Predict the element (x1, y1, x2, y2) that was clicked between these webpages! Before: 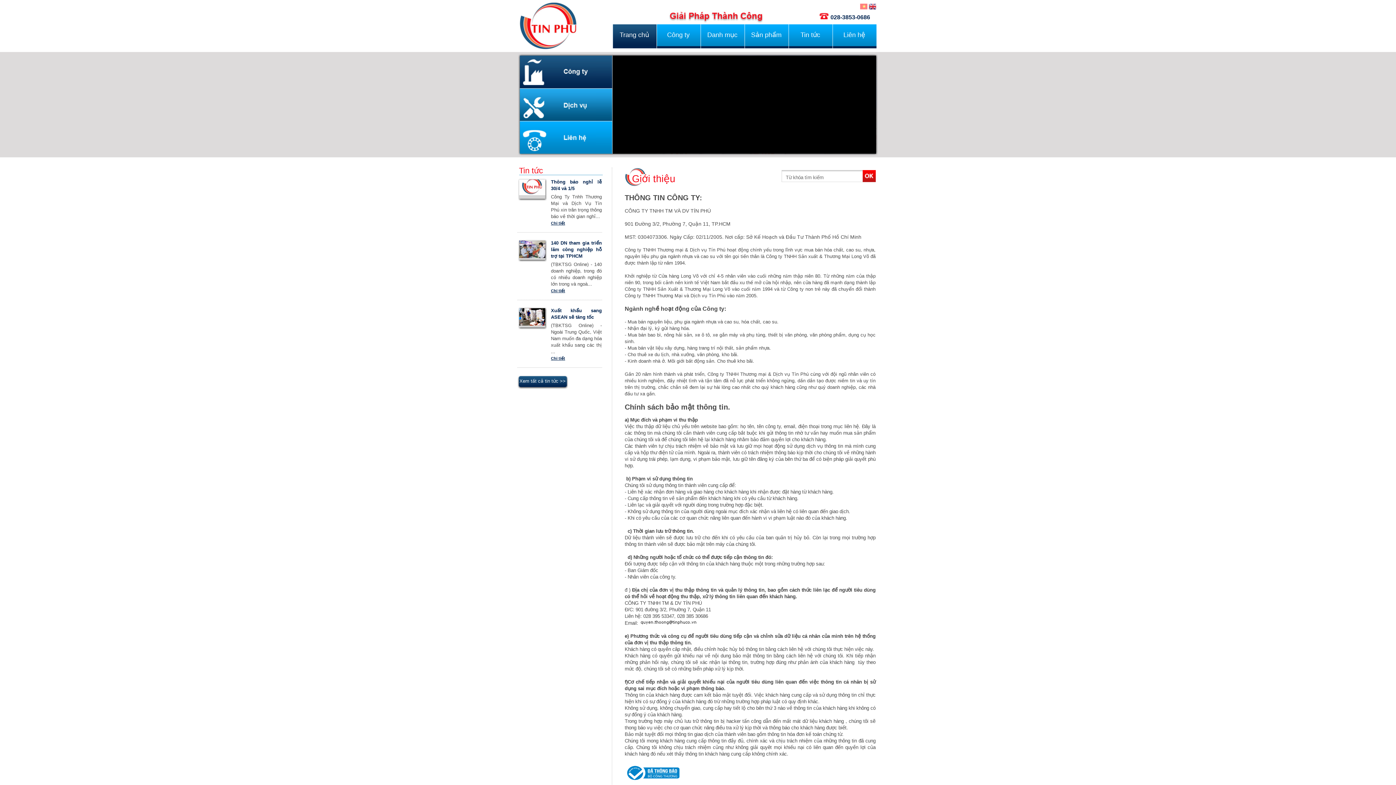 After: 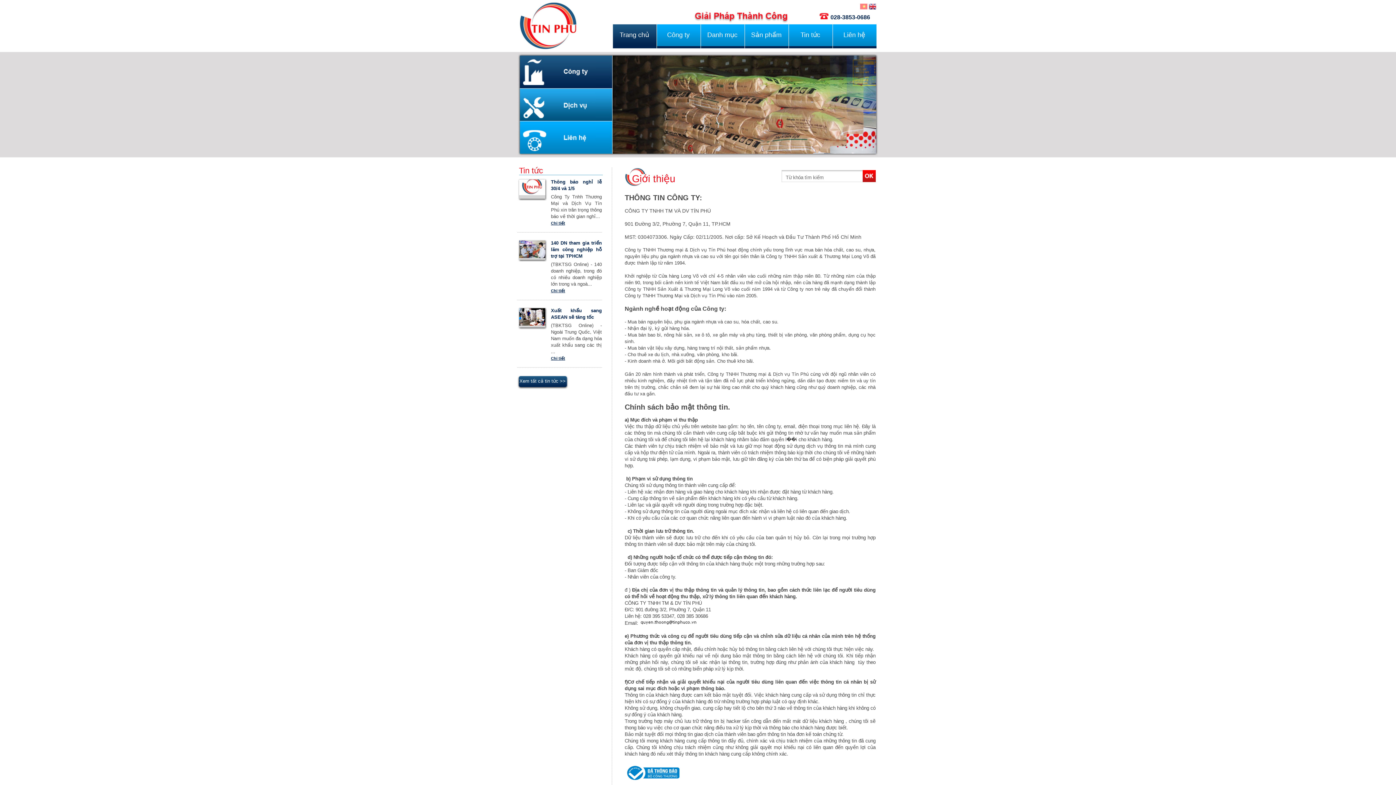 Action: label: Trang chủ bbox: (612, 24, 656, 55)